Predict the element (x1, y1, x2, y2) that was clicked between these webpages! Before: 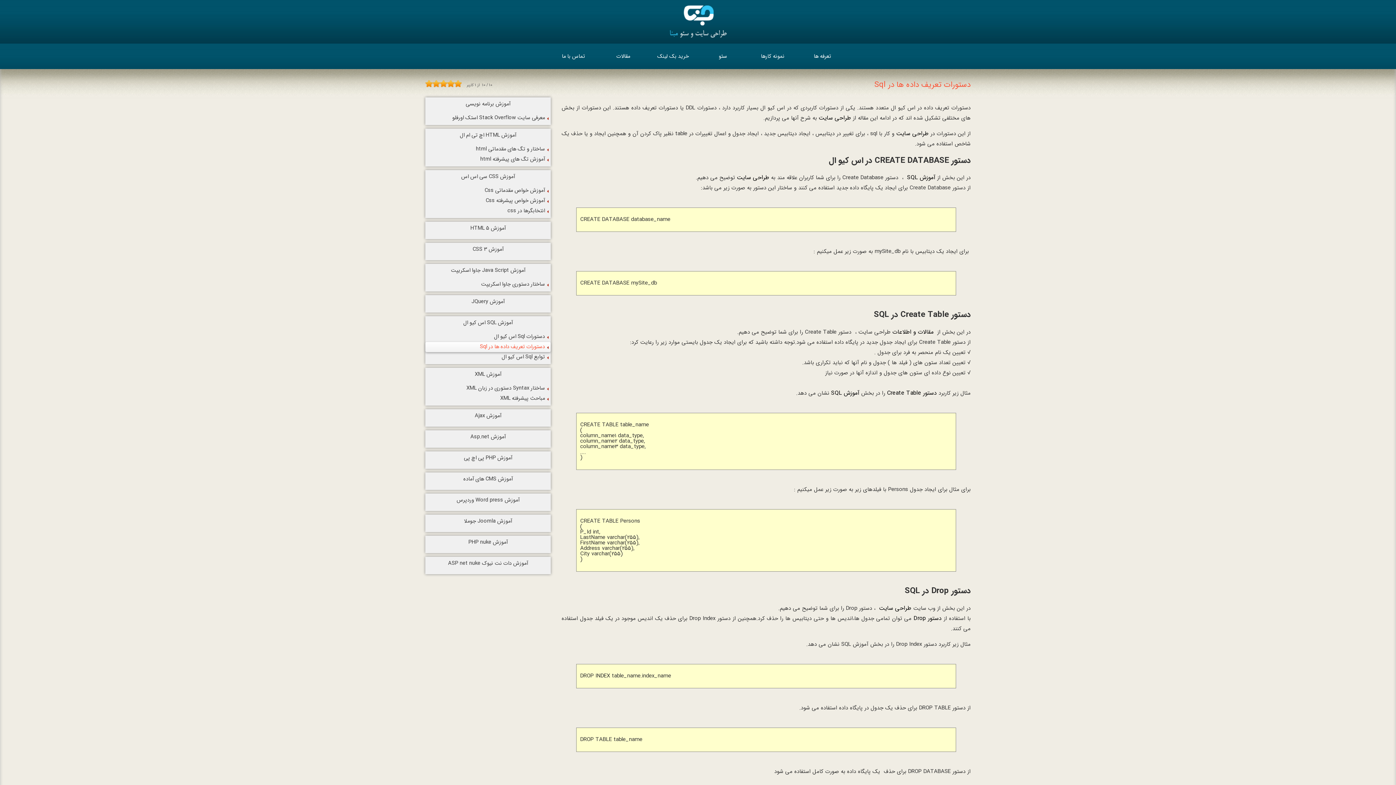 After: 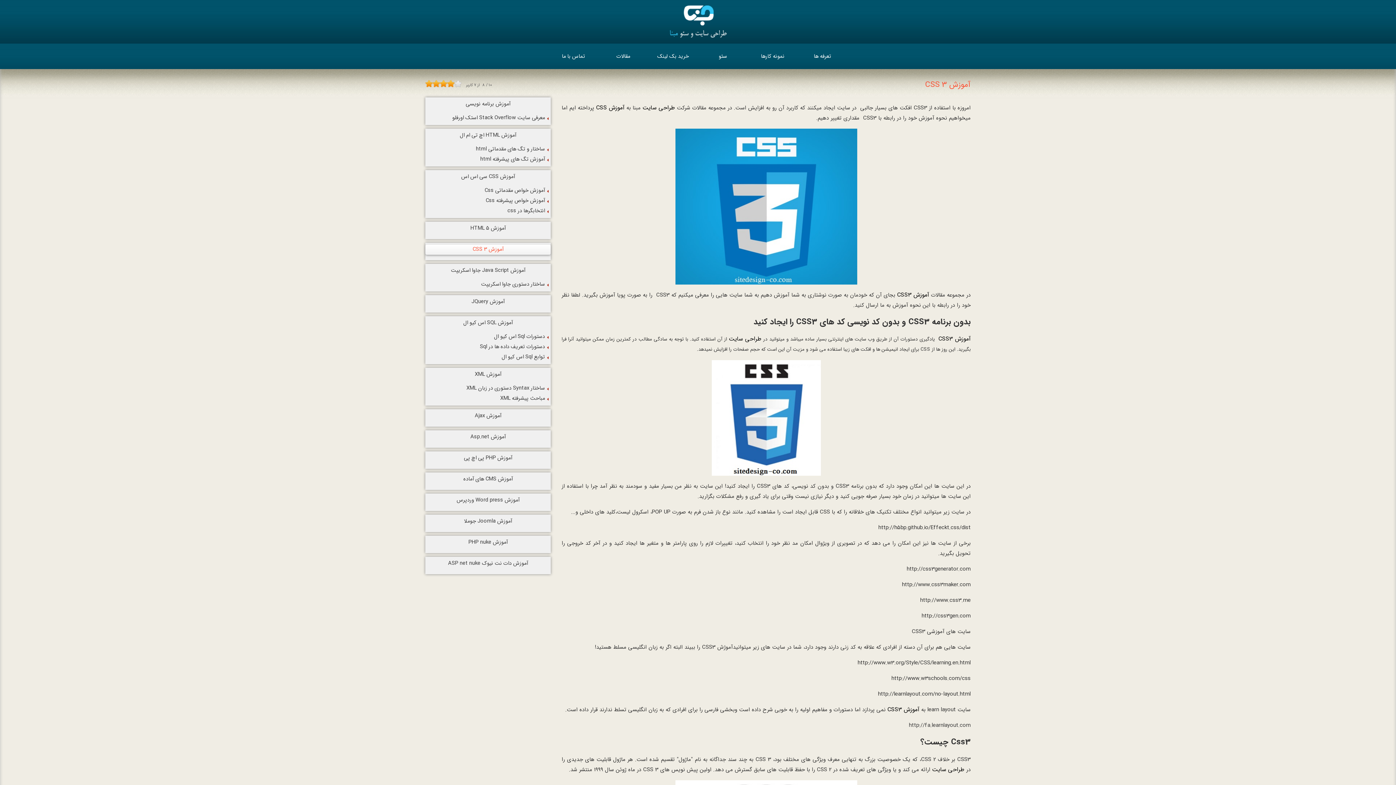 Action: label: آموزش CSS 3 bbox: (425, 244, 550, 254)